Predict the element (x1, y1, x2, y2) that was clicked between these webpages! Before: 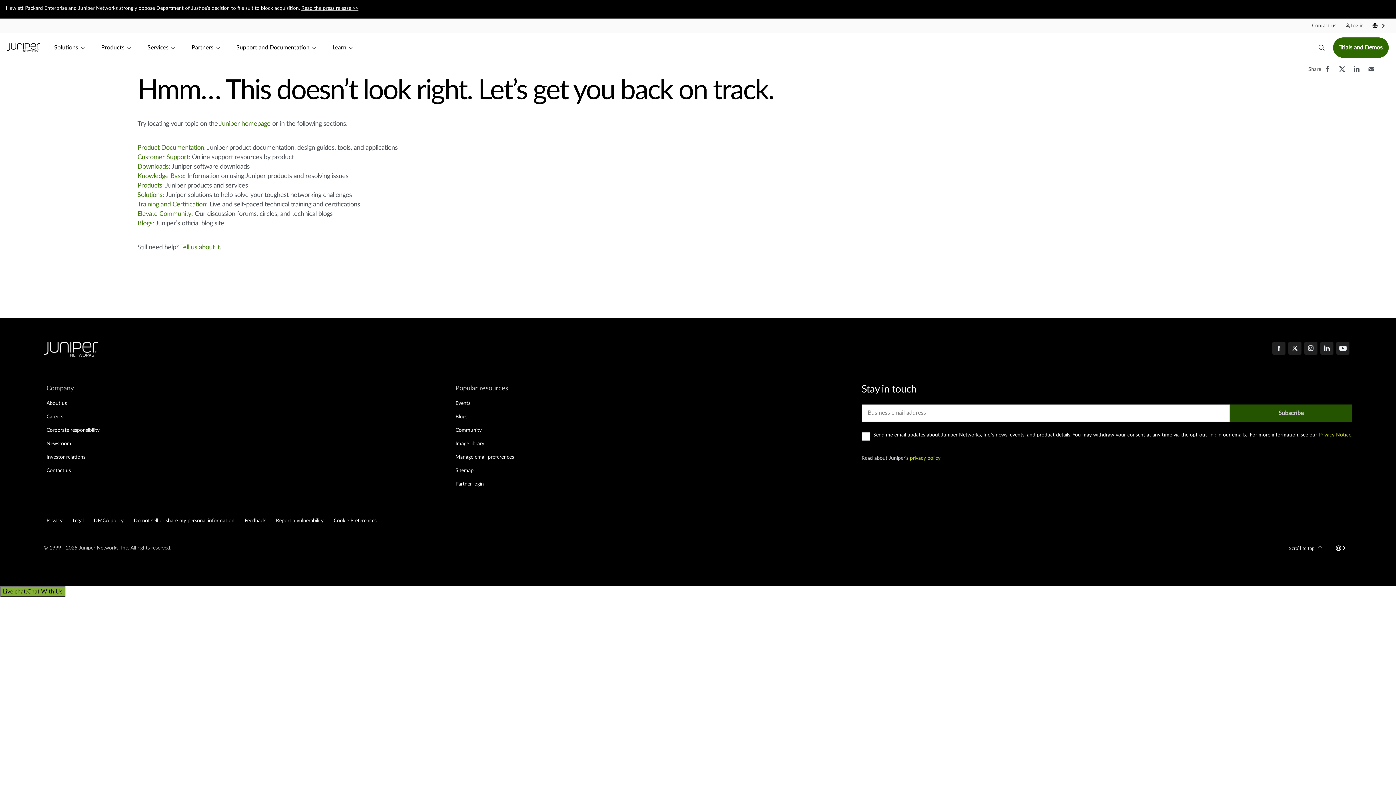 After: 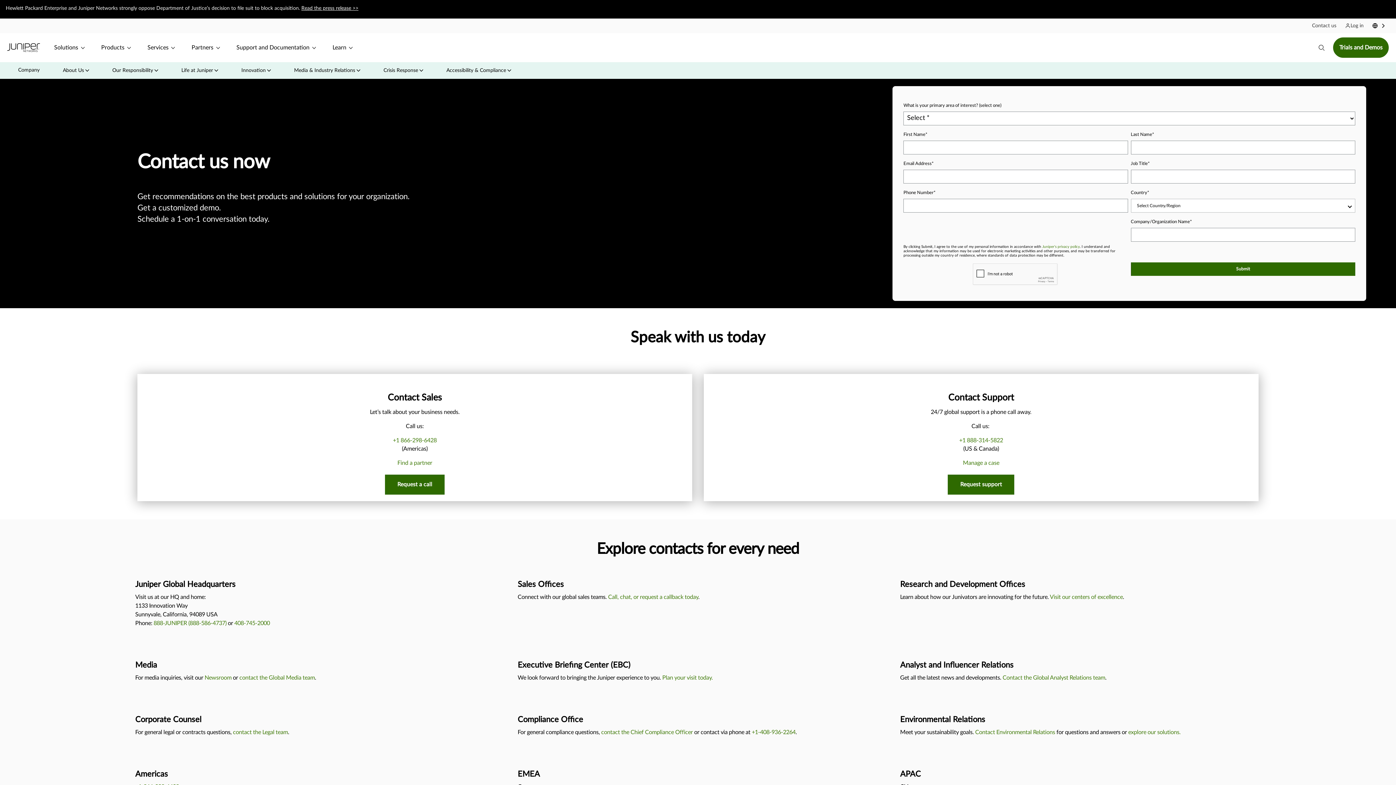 Action: bbox: (1312, 23, 1336, 28) label: Contact us